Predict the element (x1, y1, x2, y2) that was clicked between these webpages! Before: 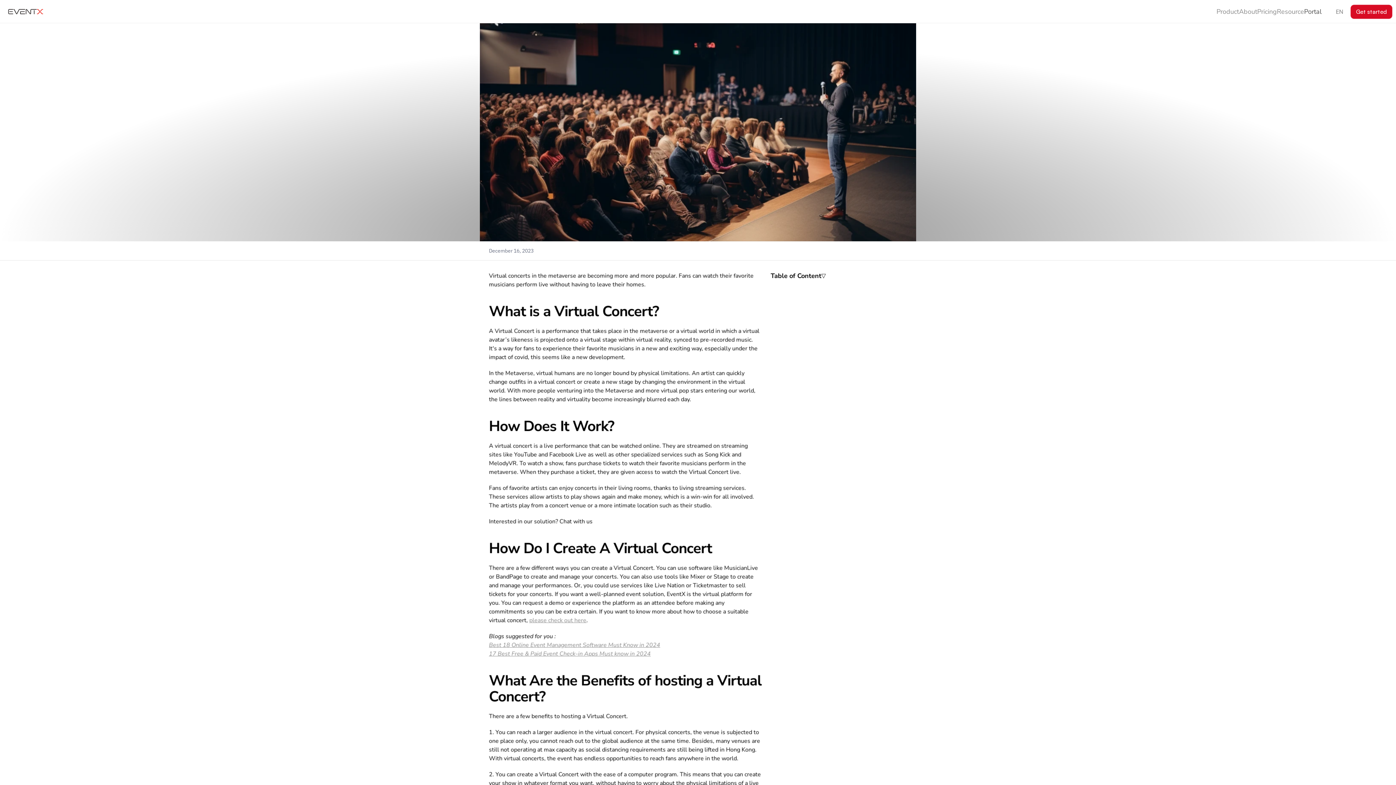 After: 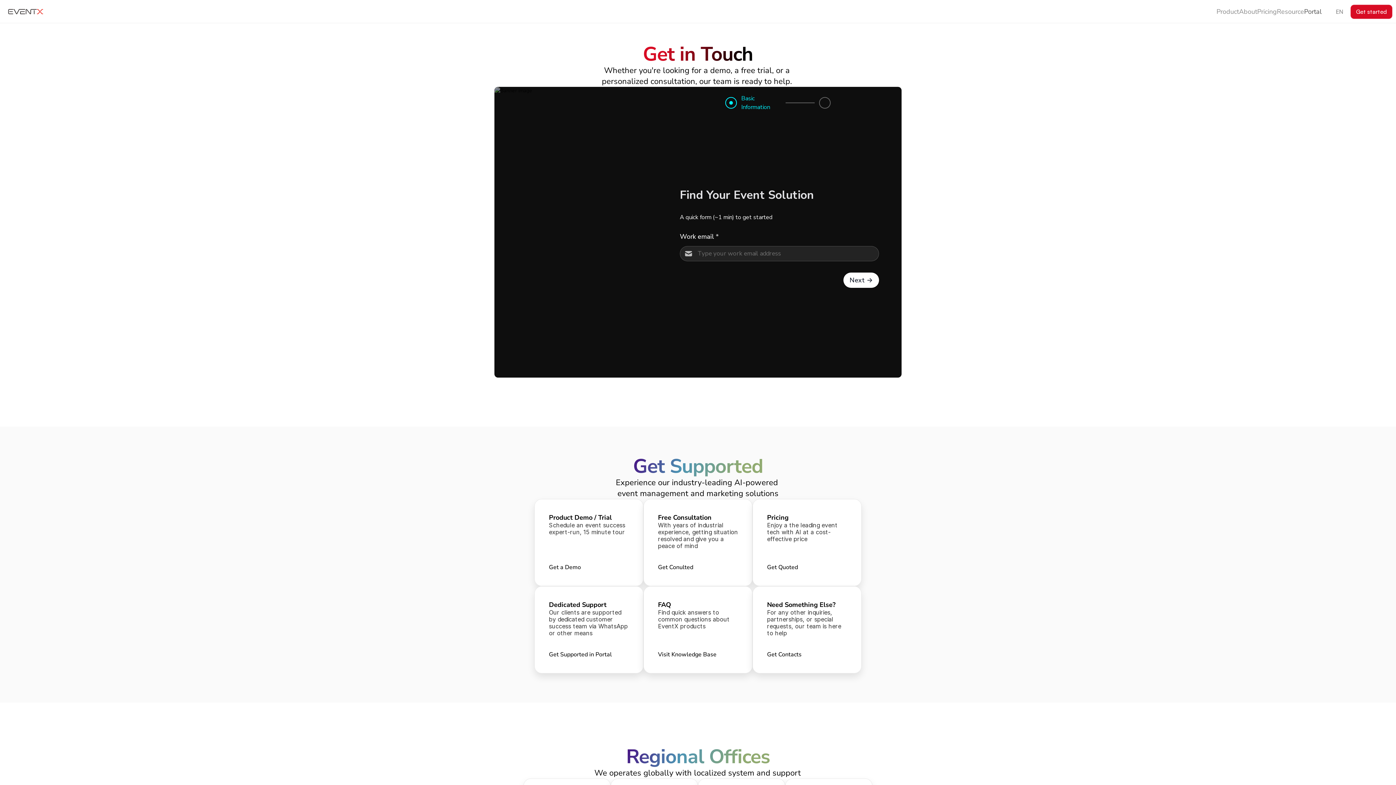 Action: bbox: (1351, 4, 1392, 18) label: Get started